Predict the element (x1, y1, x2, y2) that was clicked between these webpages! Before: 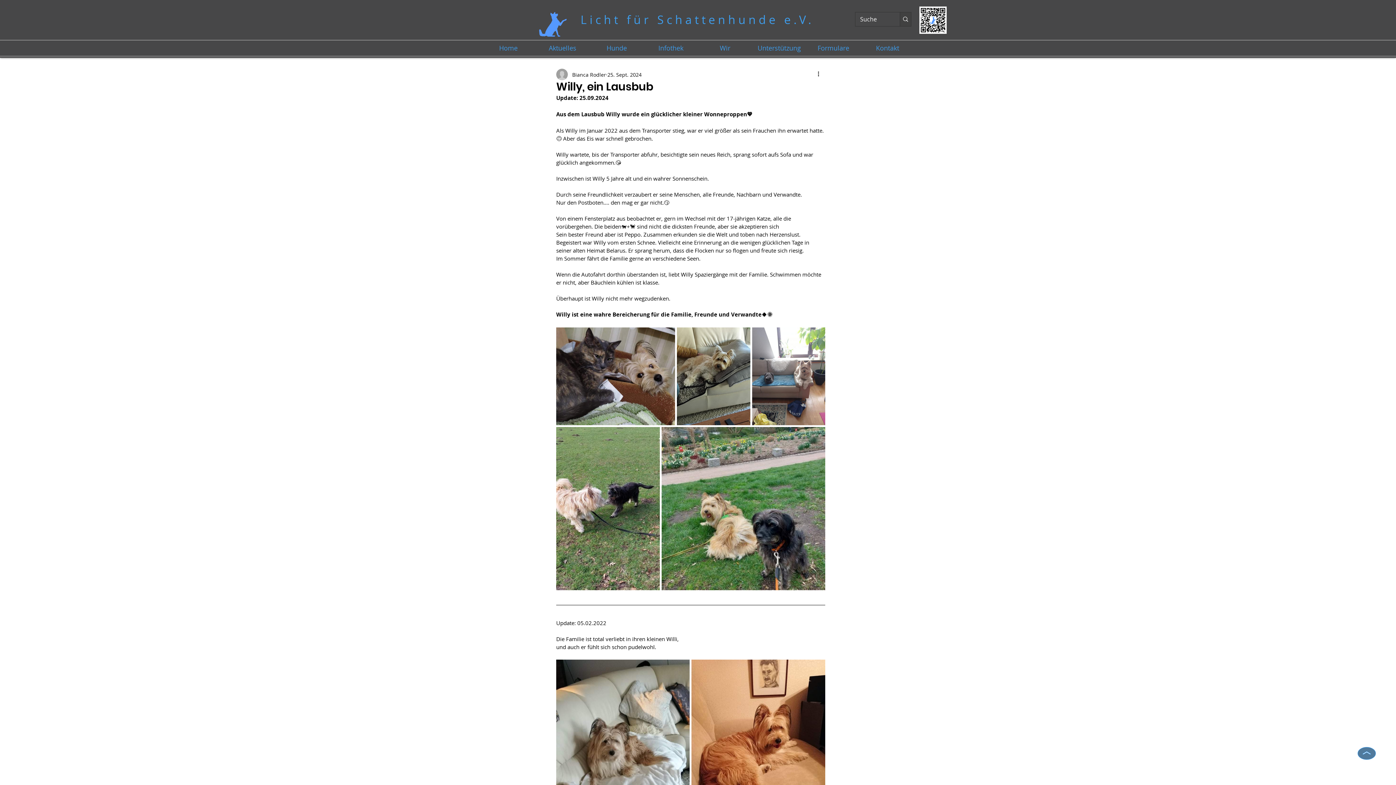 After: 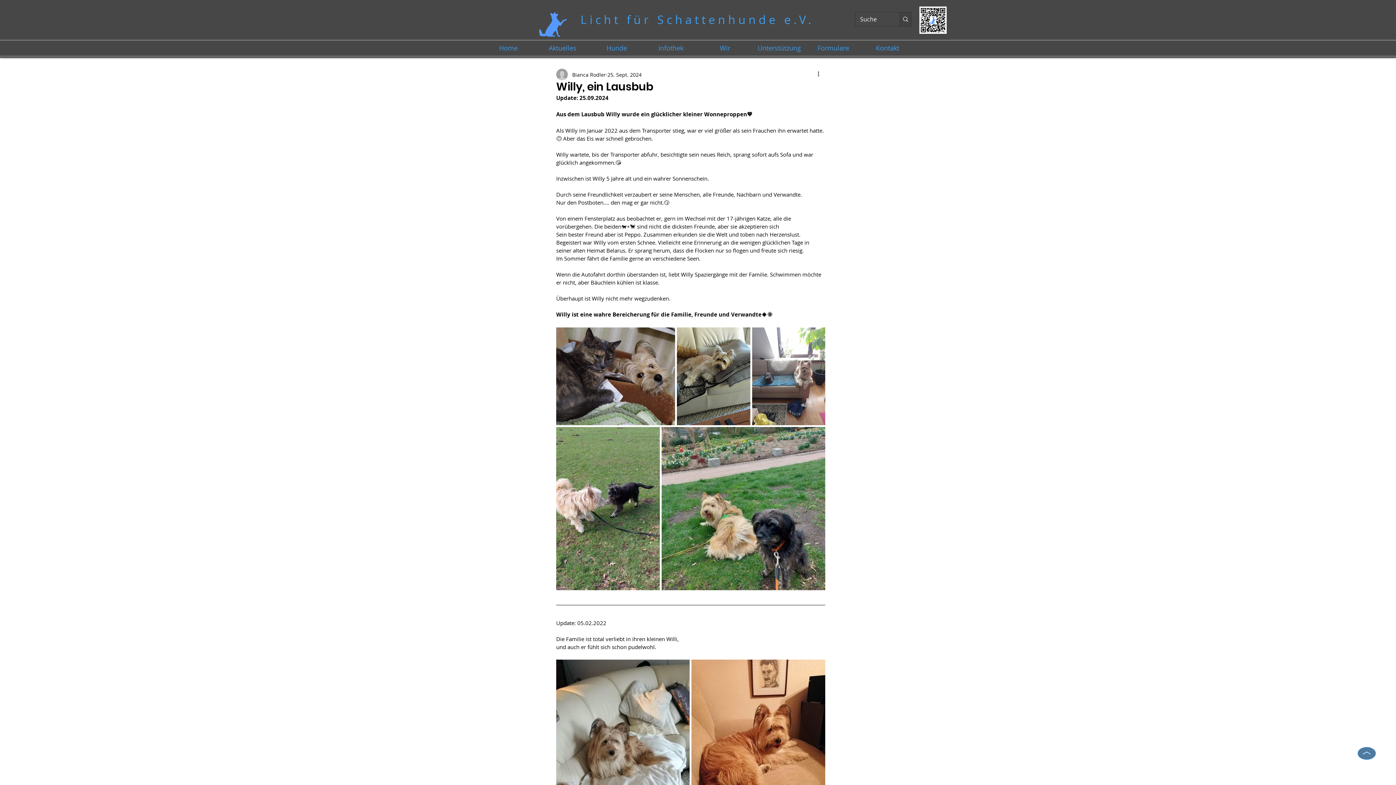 Action: bbox: (1358, 747, 1376, 760)